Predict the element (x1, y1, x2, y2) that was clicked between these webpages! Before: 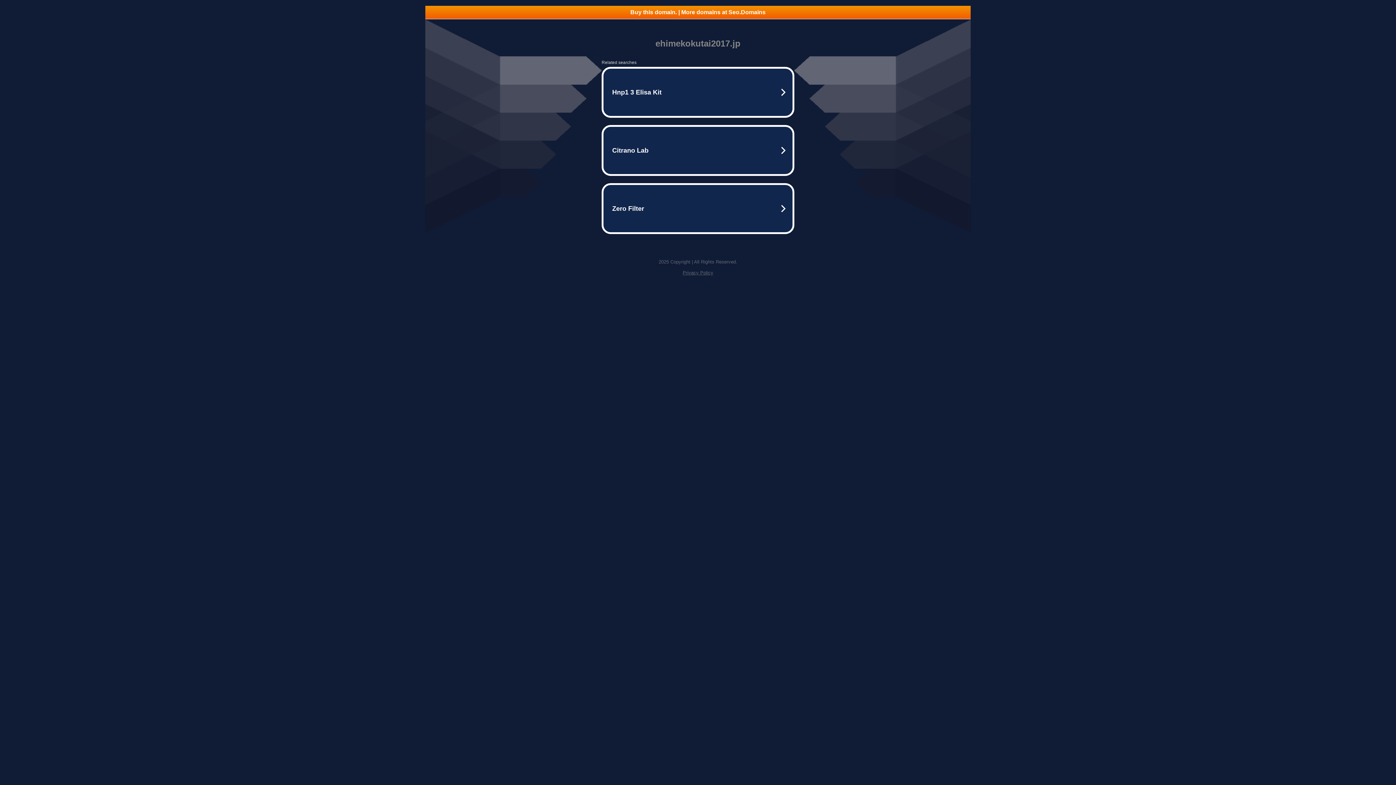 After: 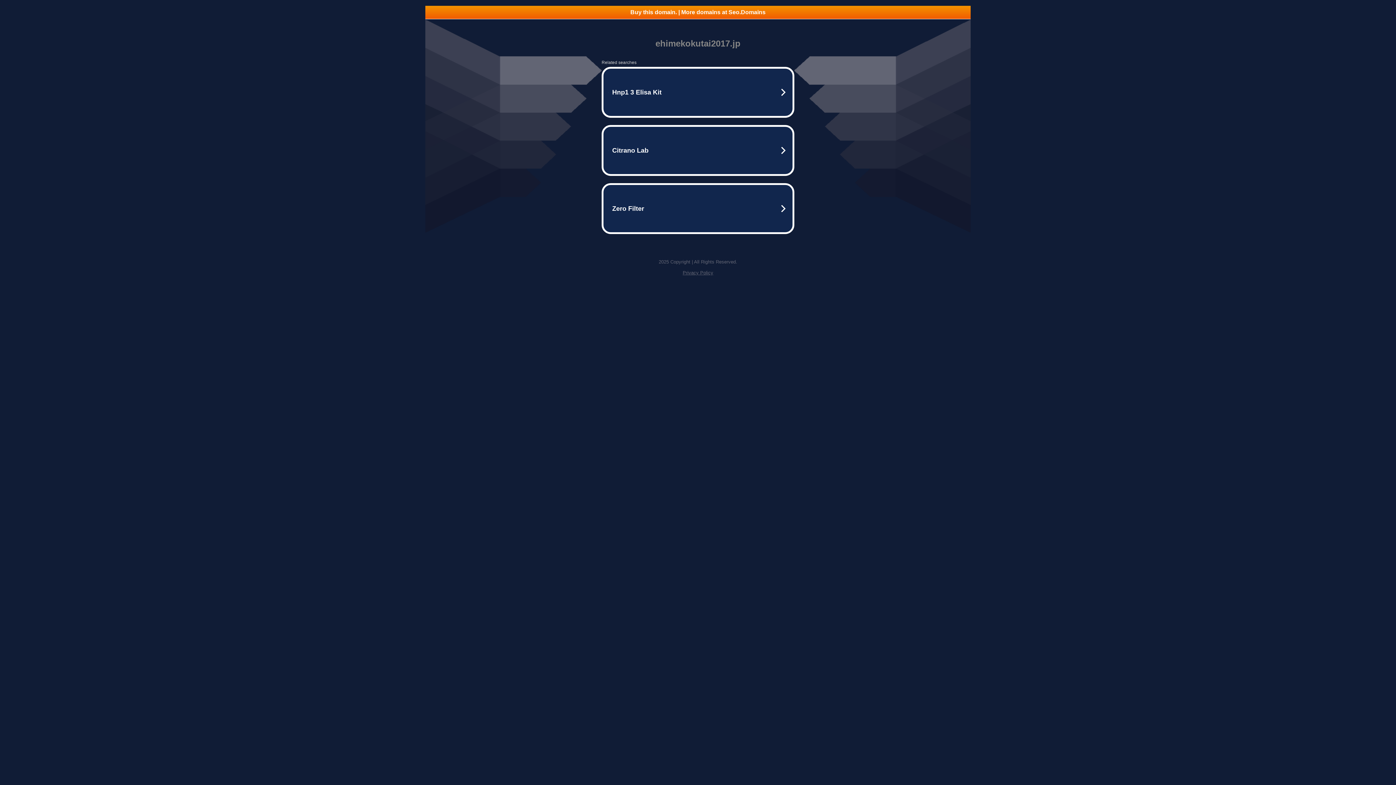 Action: bbox: (425, 5, 970, 18) label: Buy this domain. | More domains at Seo.Domains